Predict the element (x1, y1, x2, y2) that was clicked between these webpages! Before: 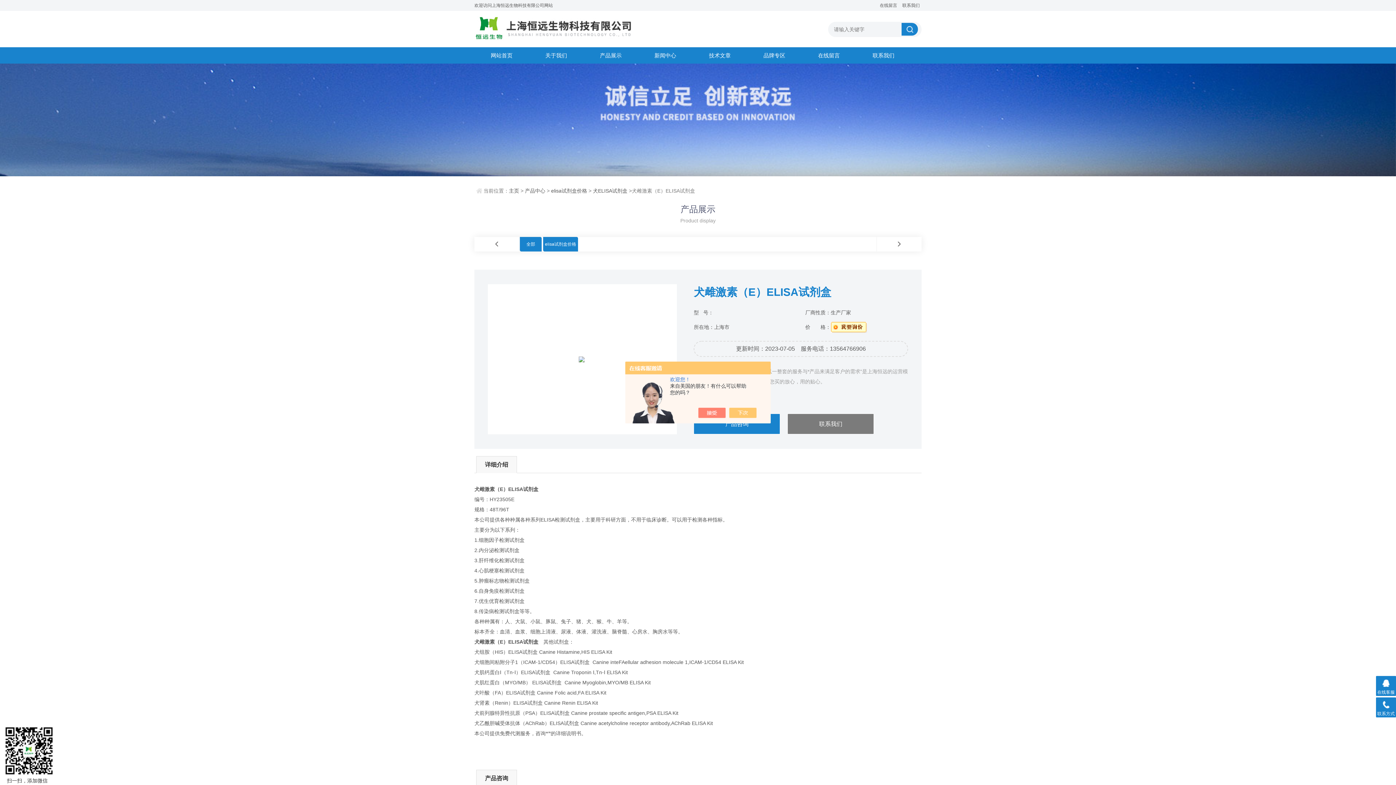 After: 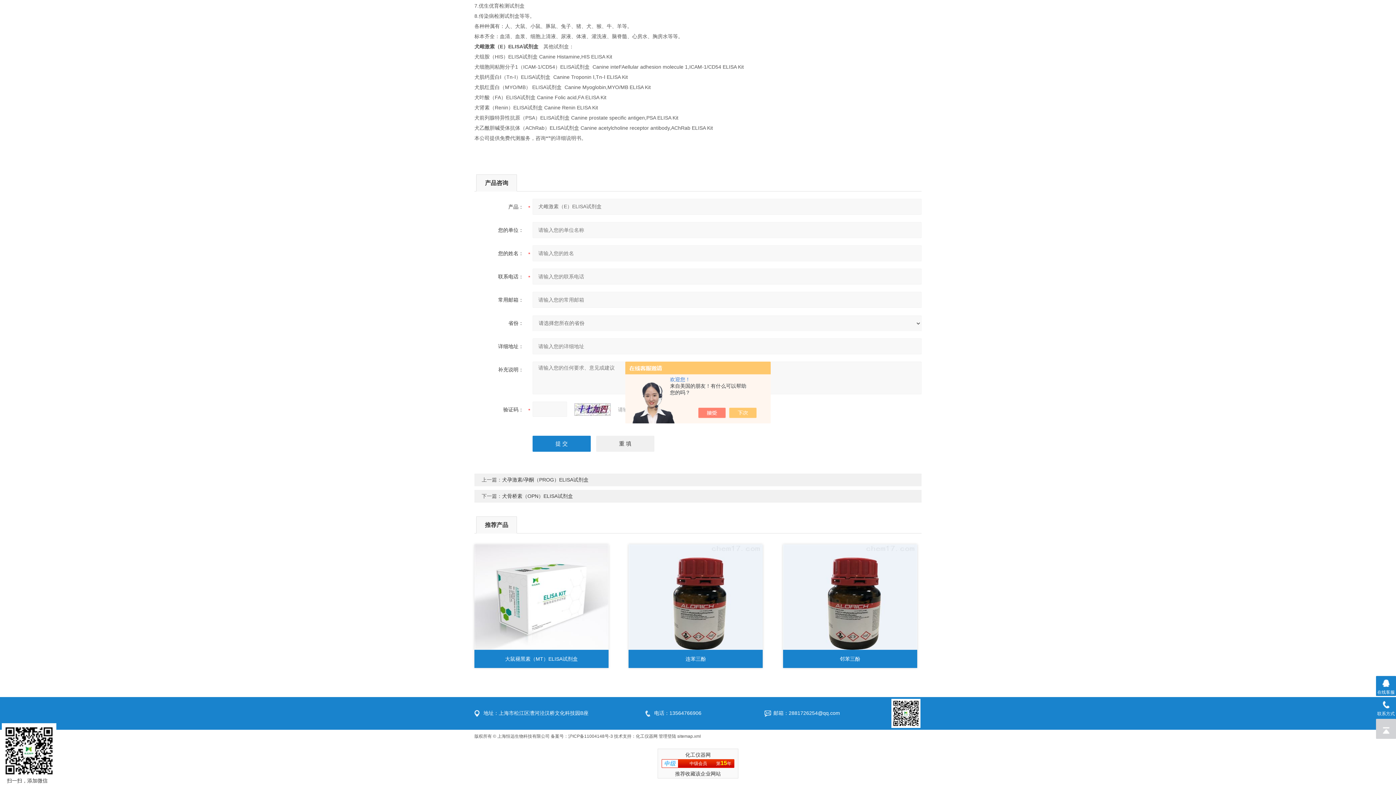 Action: bbox: (830, 324, 867, 330)